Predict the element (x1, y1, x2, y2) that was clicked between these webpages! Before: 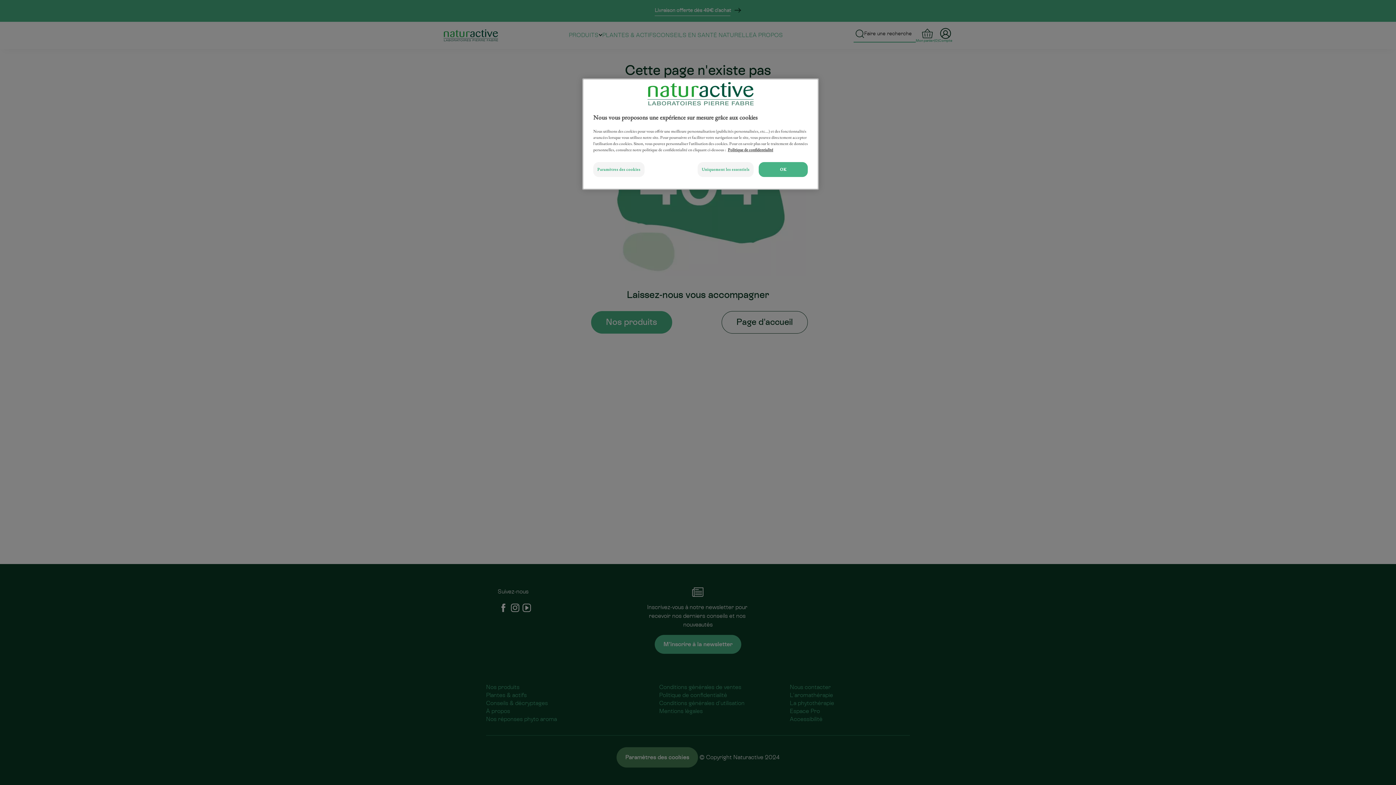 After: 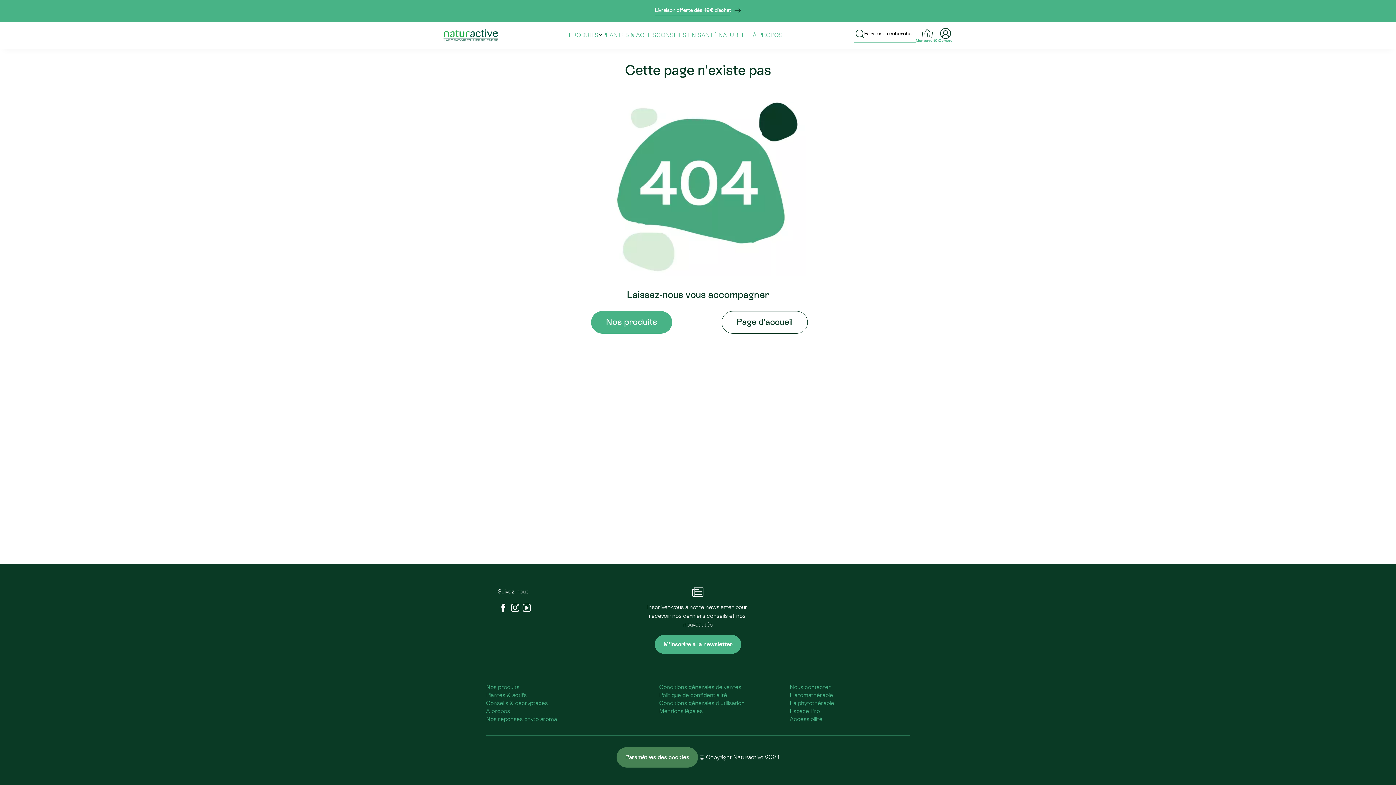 Action: bbox: (758, 162, 808, 177) label: OK